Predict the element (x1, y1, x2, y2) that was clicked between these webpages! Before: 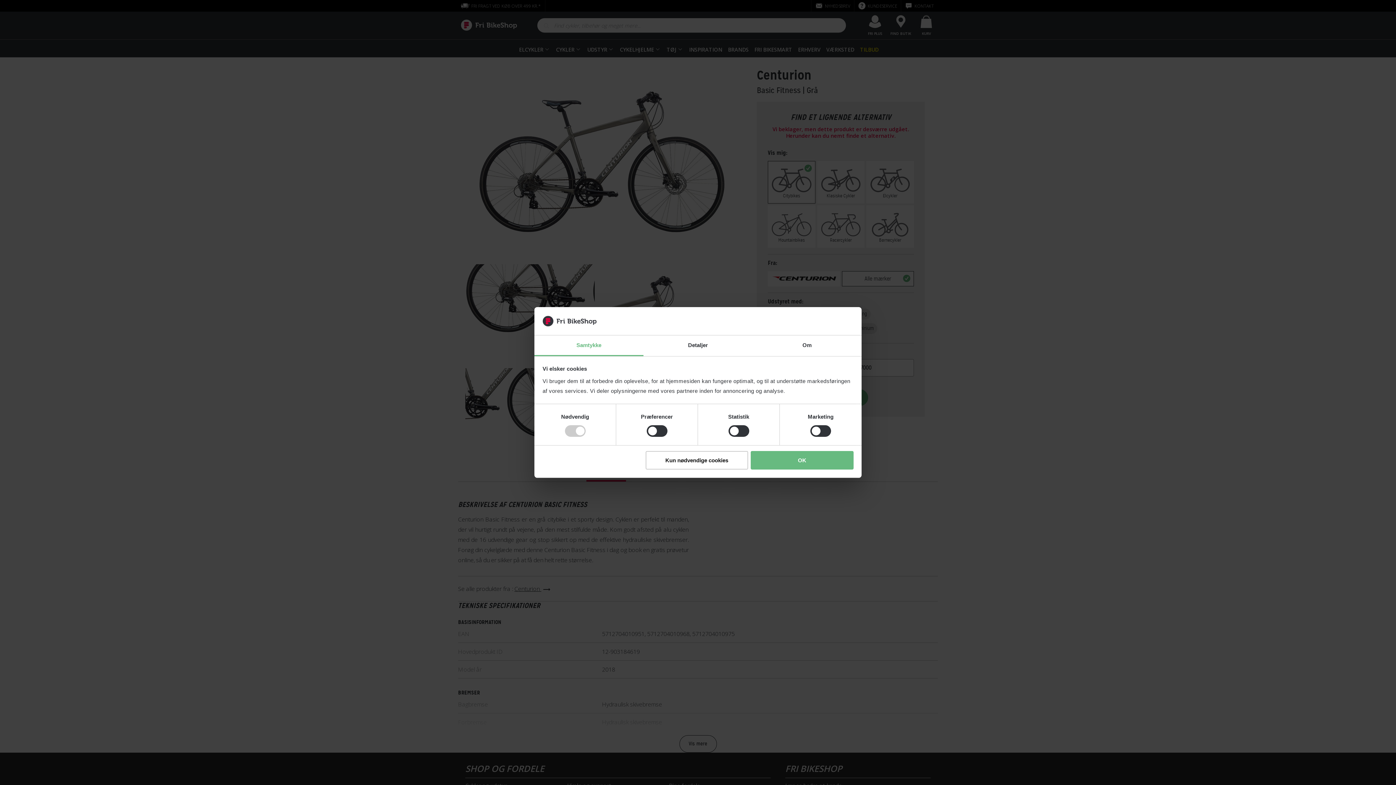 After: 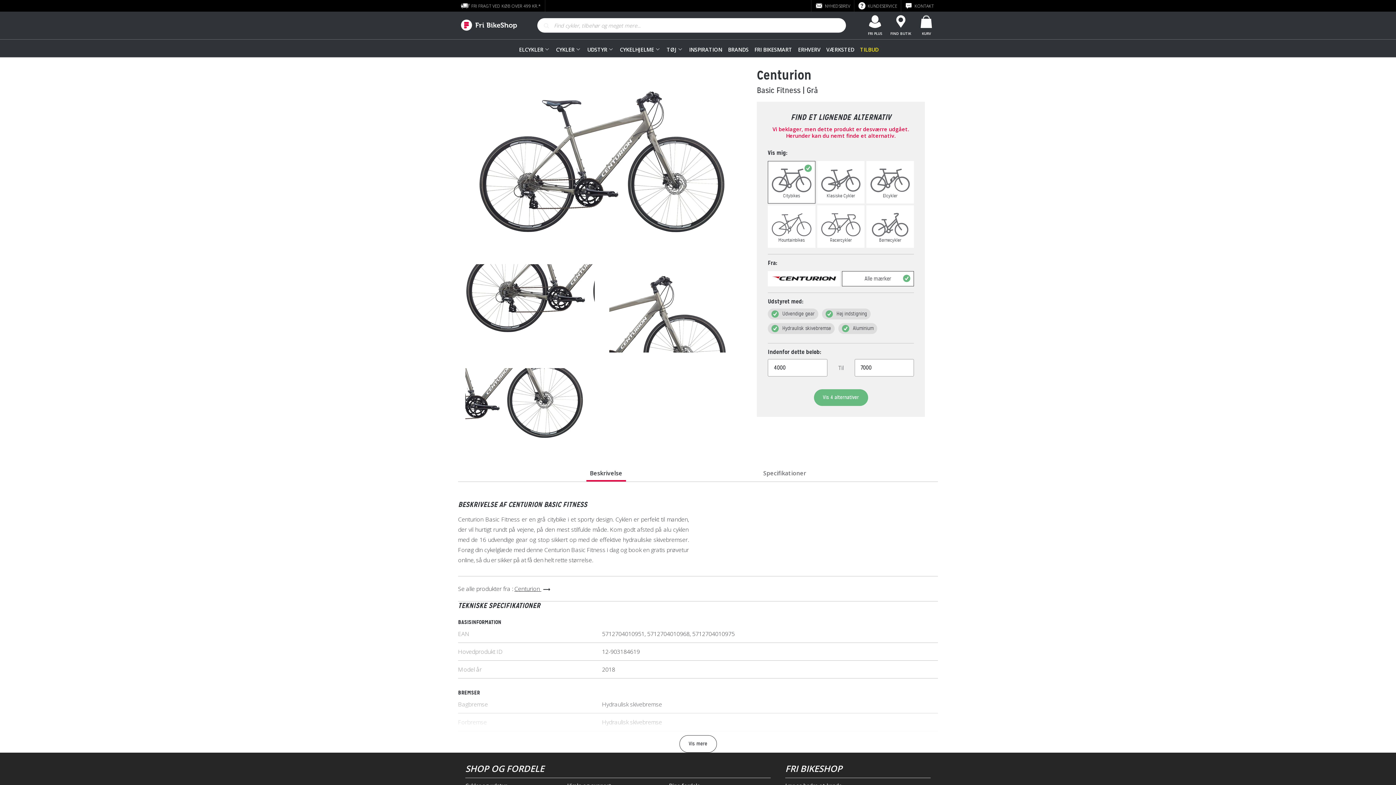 Action: bbox: (751, 451, 853, 469) label: OK